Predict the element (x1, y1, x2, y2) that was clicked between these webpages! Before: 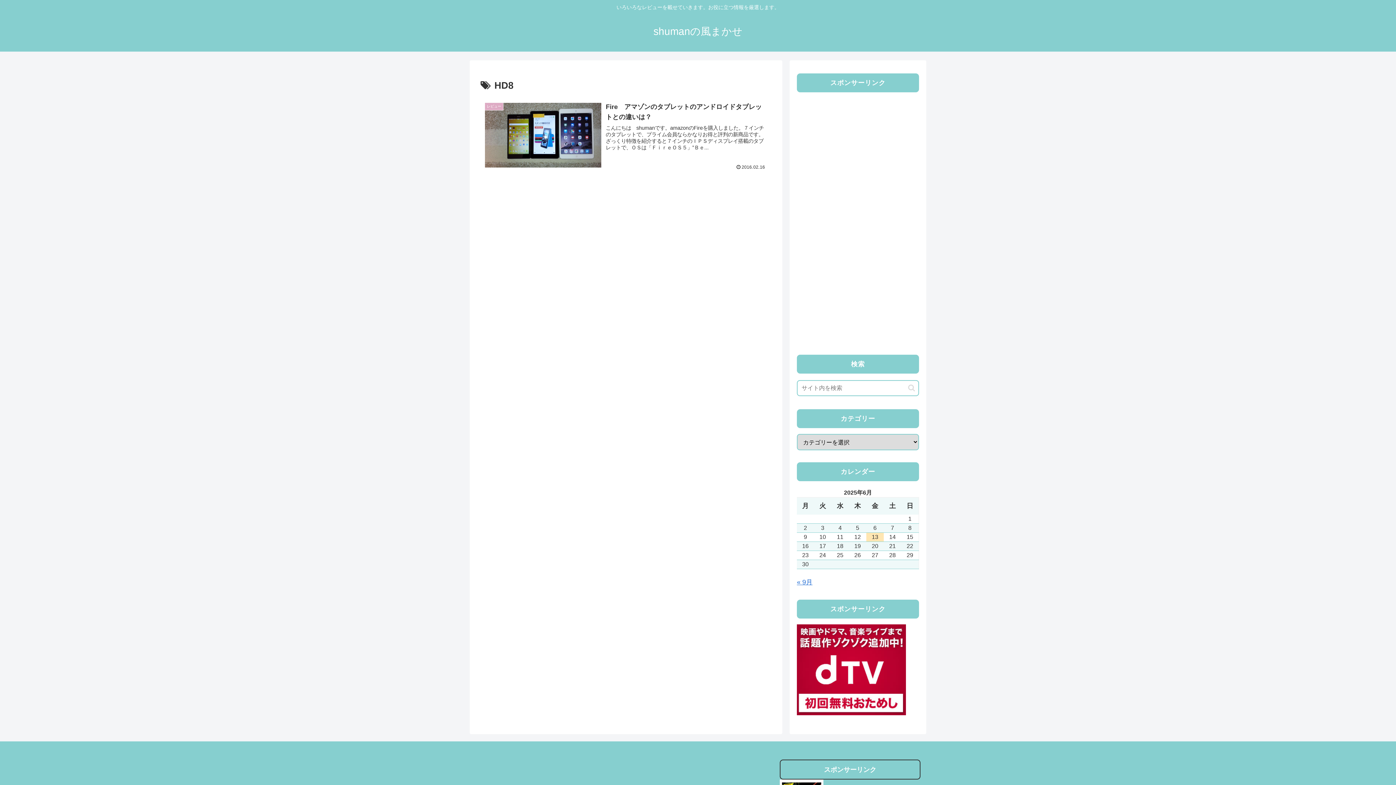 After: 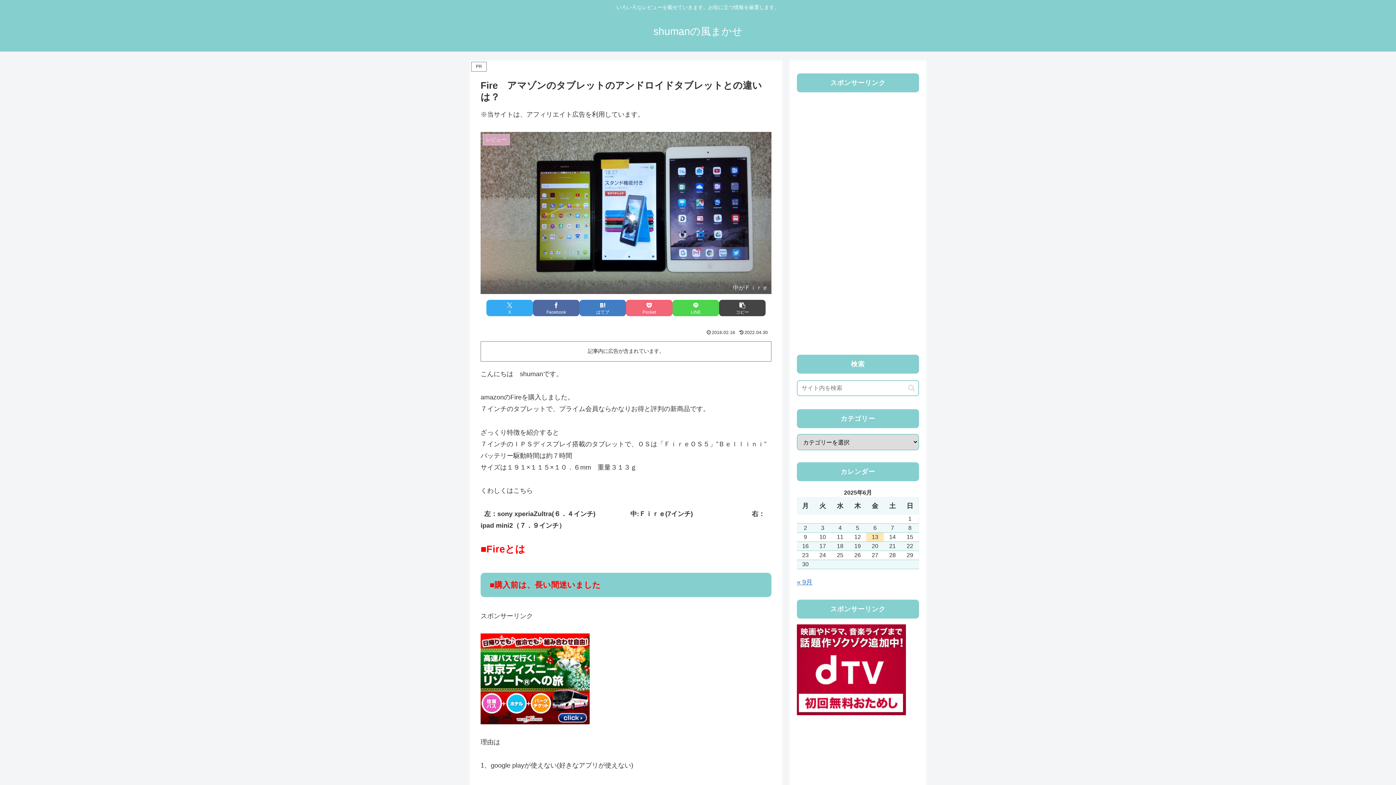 Action: label: レビュー
Fire　アマゾンのタブレットのアンドロイドタブレットとの違いは？
こんにちは　shumanです。amazonのFireを購入しました。７インチのタブレットで、プライム会員ならかなりお得と評判の新商品です。ざっくり特徴を紹介すると７インチのＩＰＳディスプレイ搭載のタブレットで、ＯＳは「ＦｉｒｅＯＳ５」”Ｂｅ...
2016.02.16 bbox: (480, 97, 771, 174)